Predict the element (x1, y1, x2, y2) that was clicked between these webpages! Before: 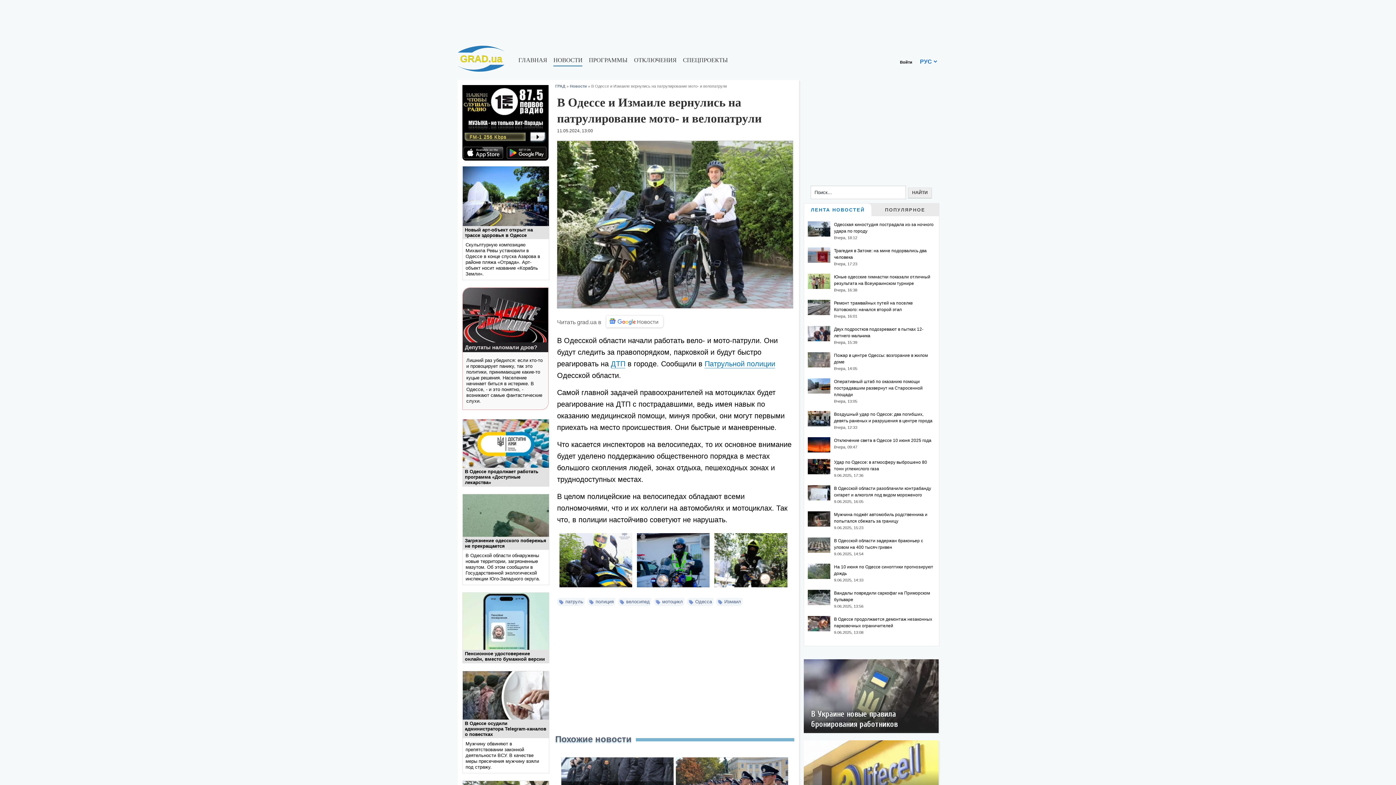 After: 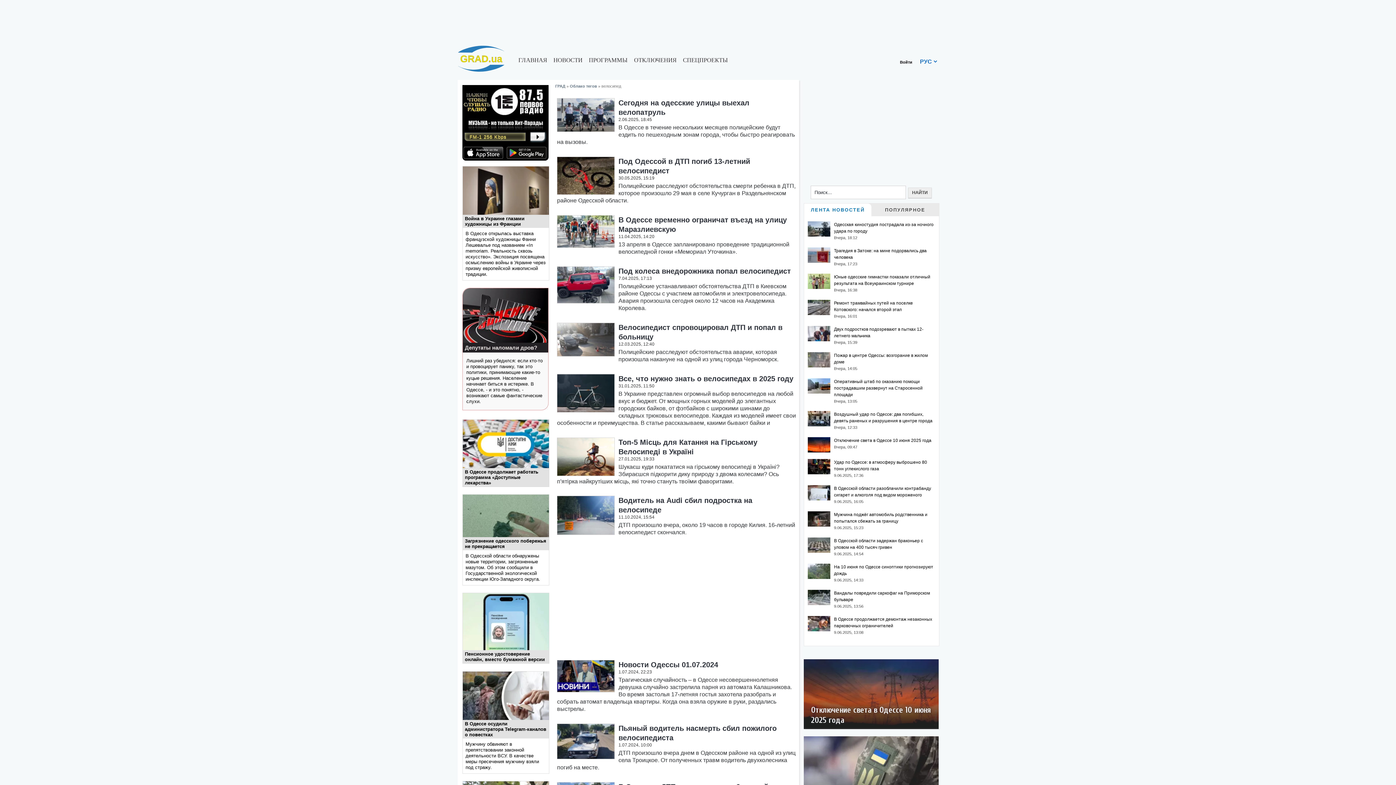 Action: label: велосипед bbox: (617, 598, 651, 606)